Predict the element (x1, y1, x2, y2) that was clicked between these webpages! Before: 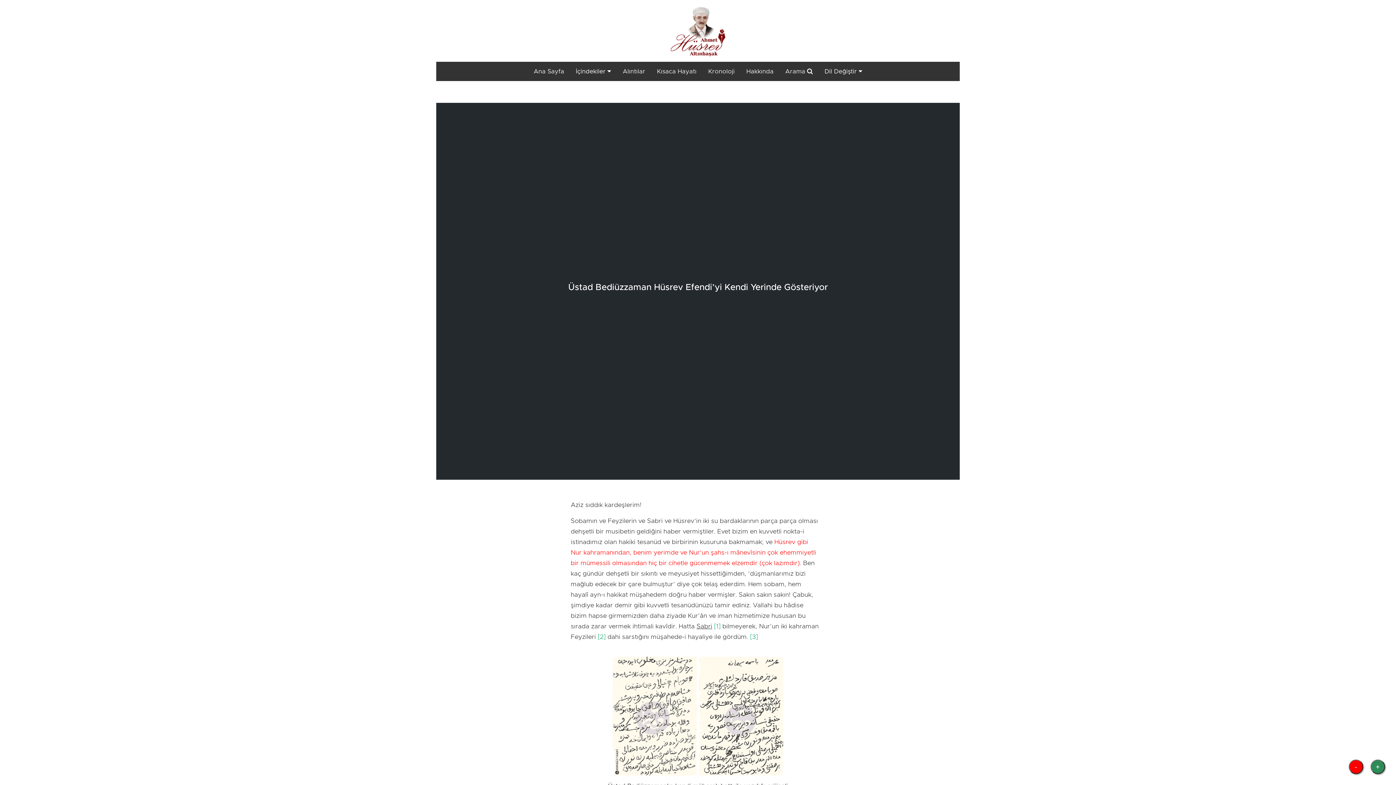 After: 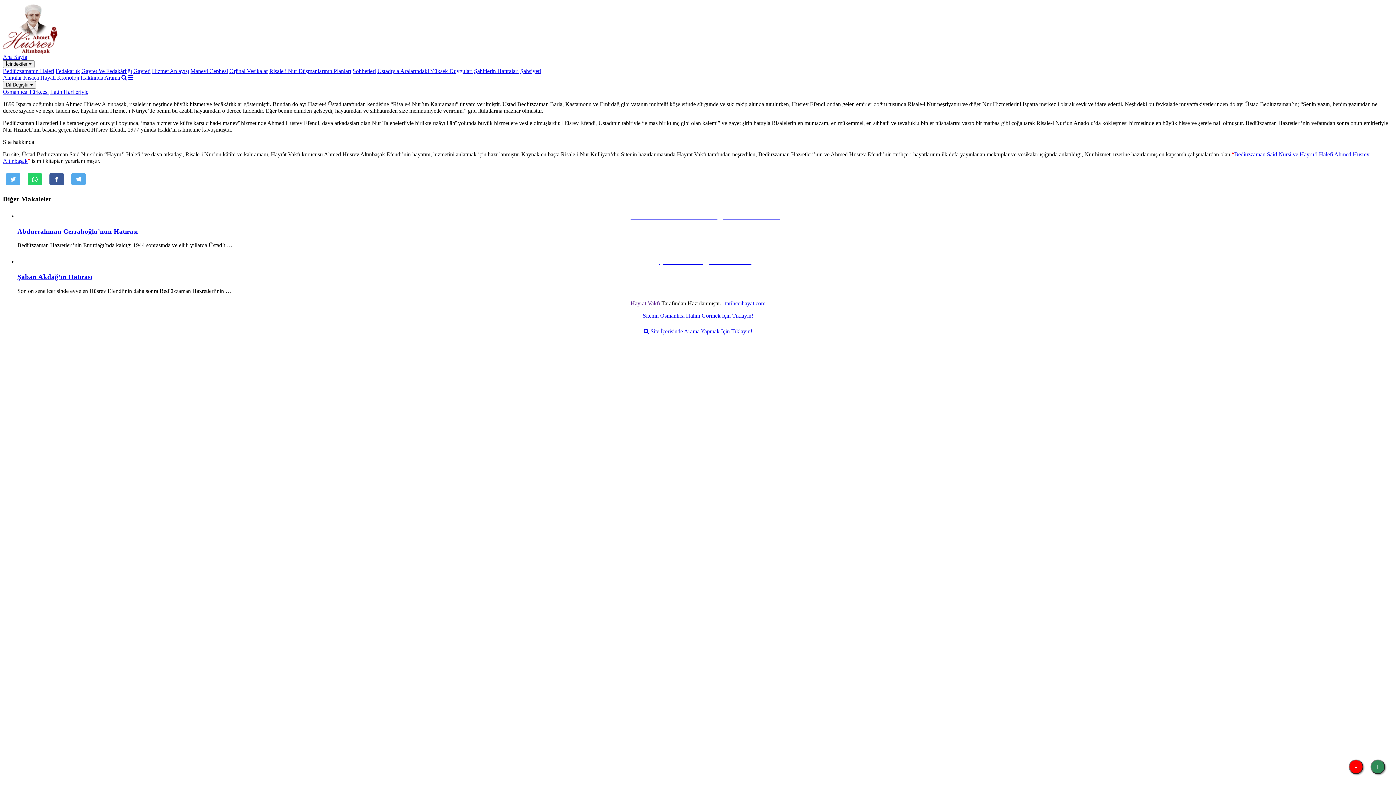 Action: label: Hakkında bbox: (740, 61, 779, 81)